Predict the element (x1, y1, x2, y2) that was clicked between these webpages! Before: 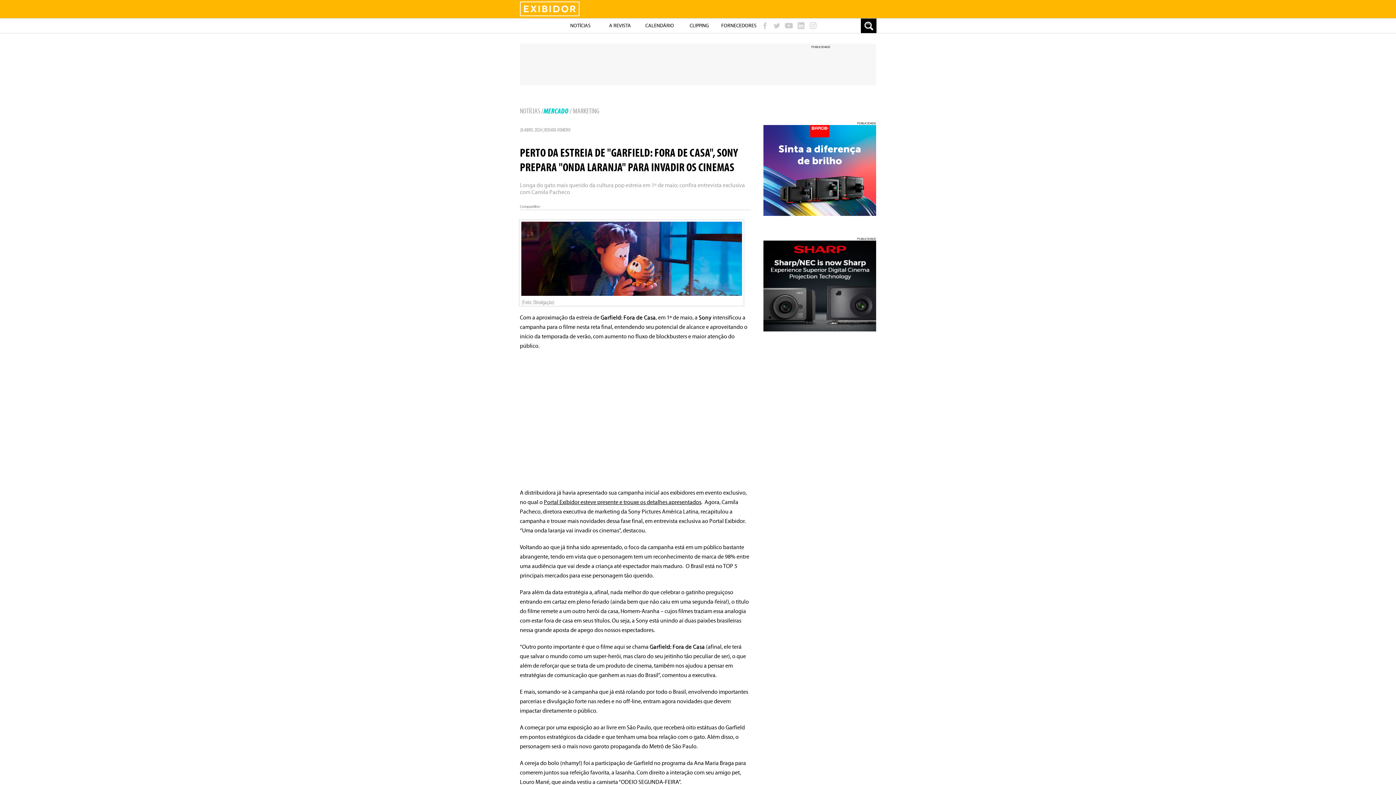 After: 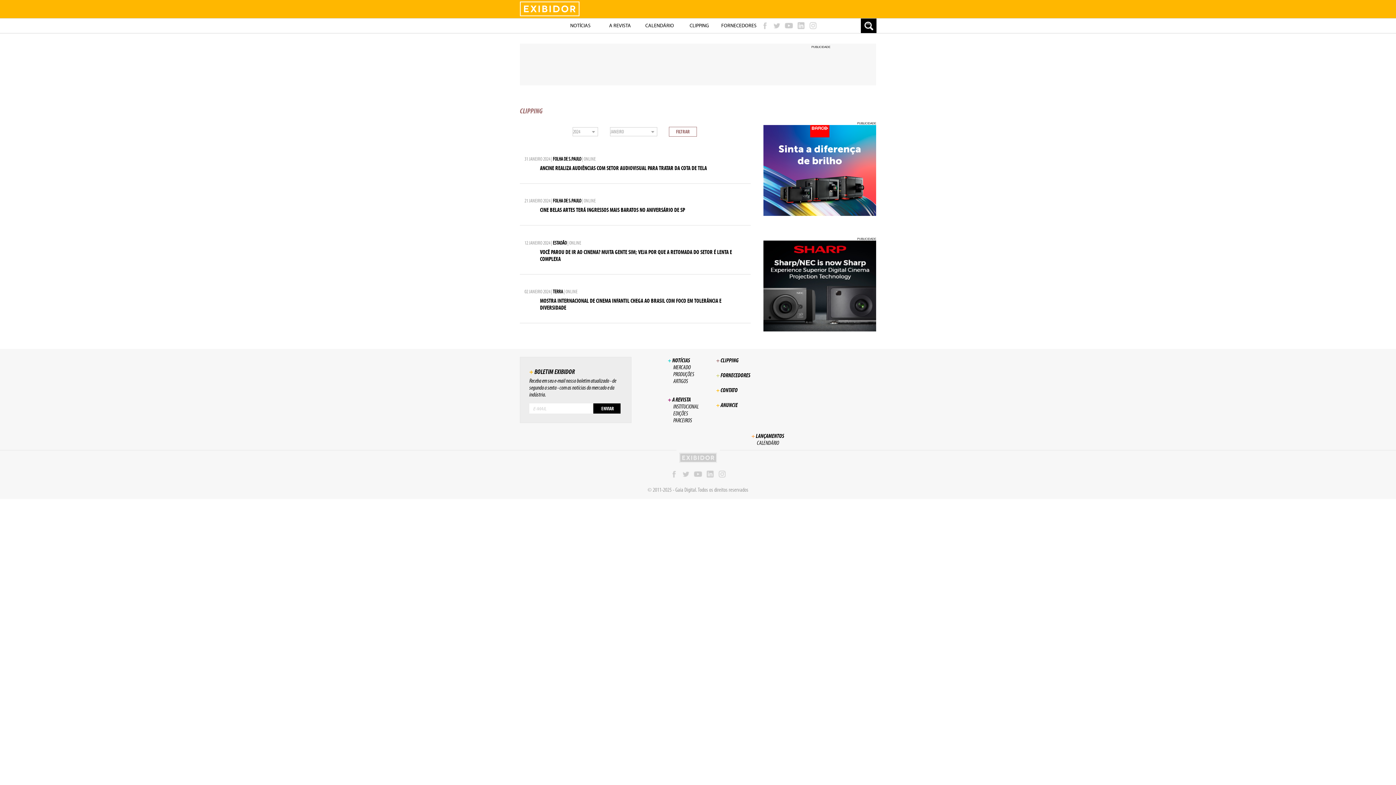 Action: label: CLIPPING bbox: (689, 22, 709, 28)